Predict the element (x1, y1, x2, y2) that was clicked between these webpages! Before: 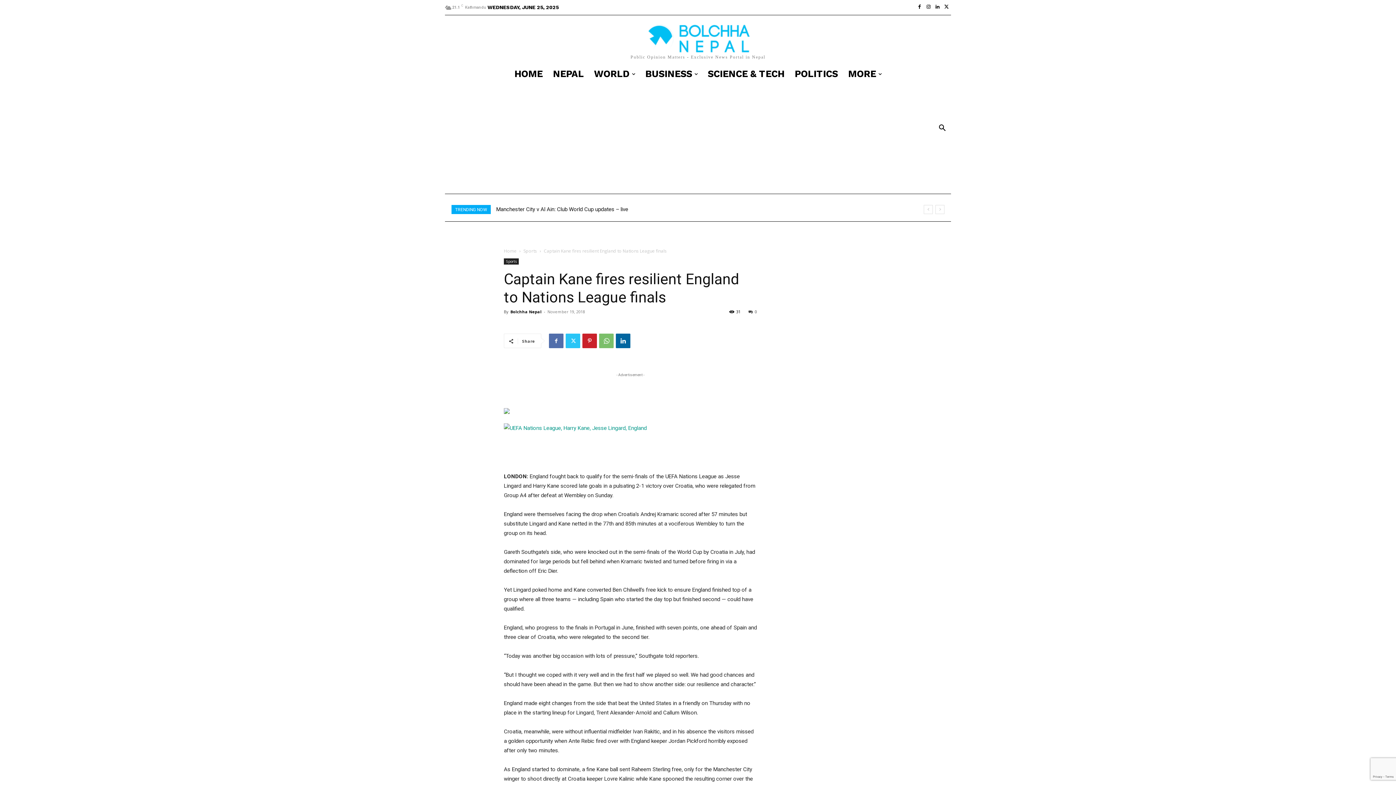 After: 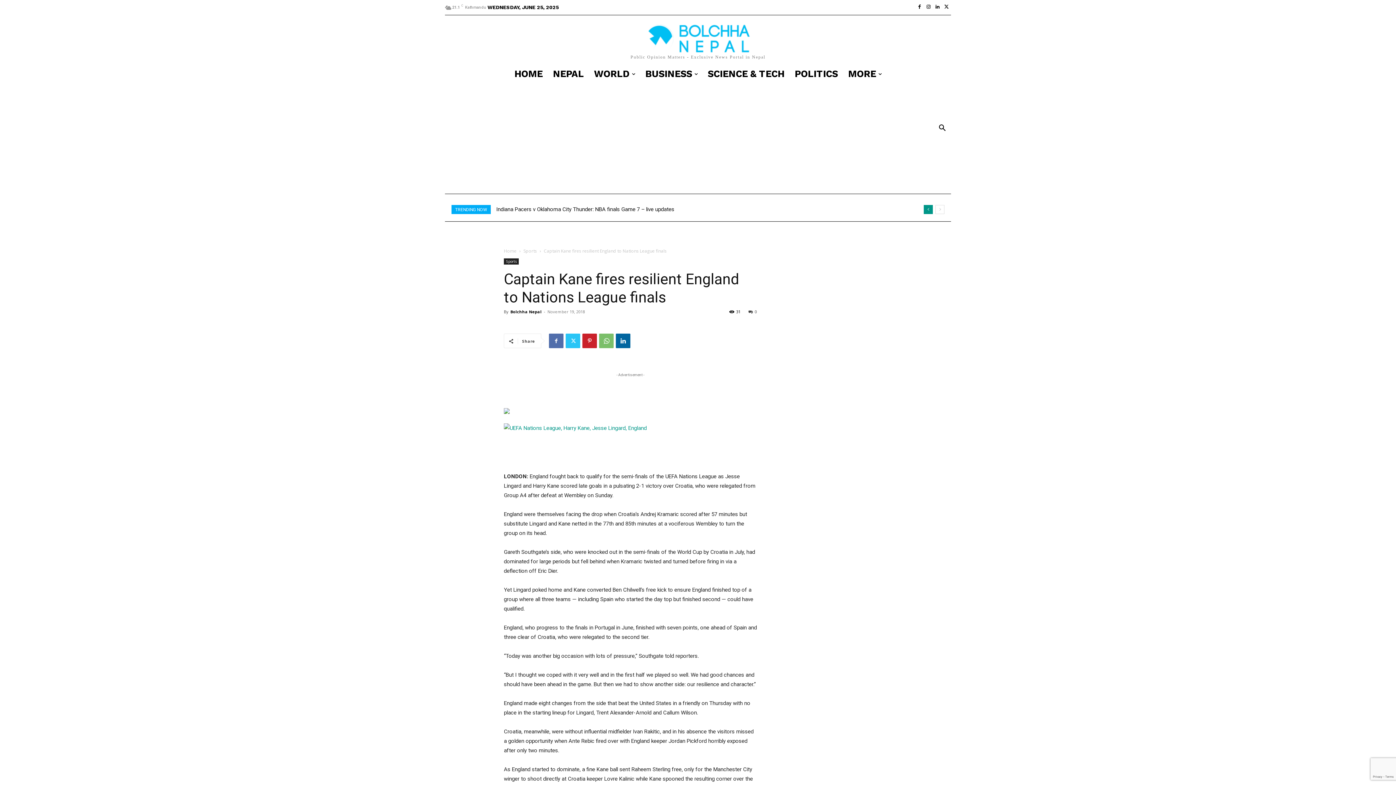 Action: bbox: (924, 205, 933, 214) label: prev